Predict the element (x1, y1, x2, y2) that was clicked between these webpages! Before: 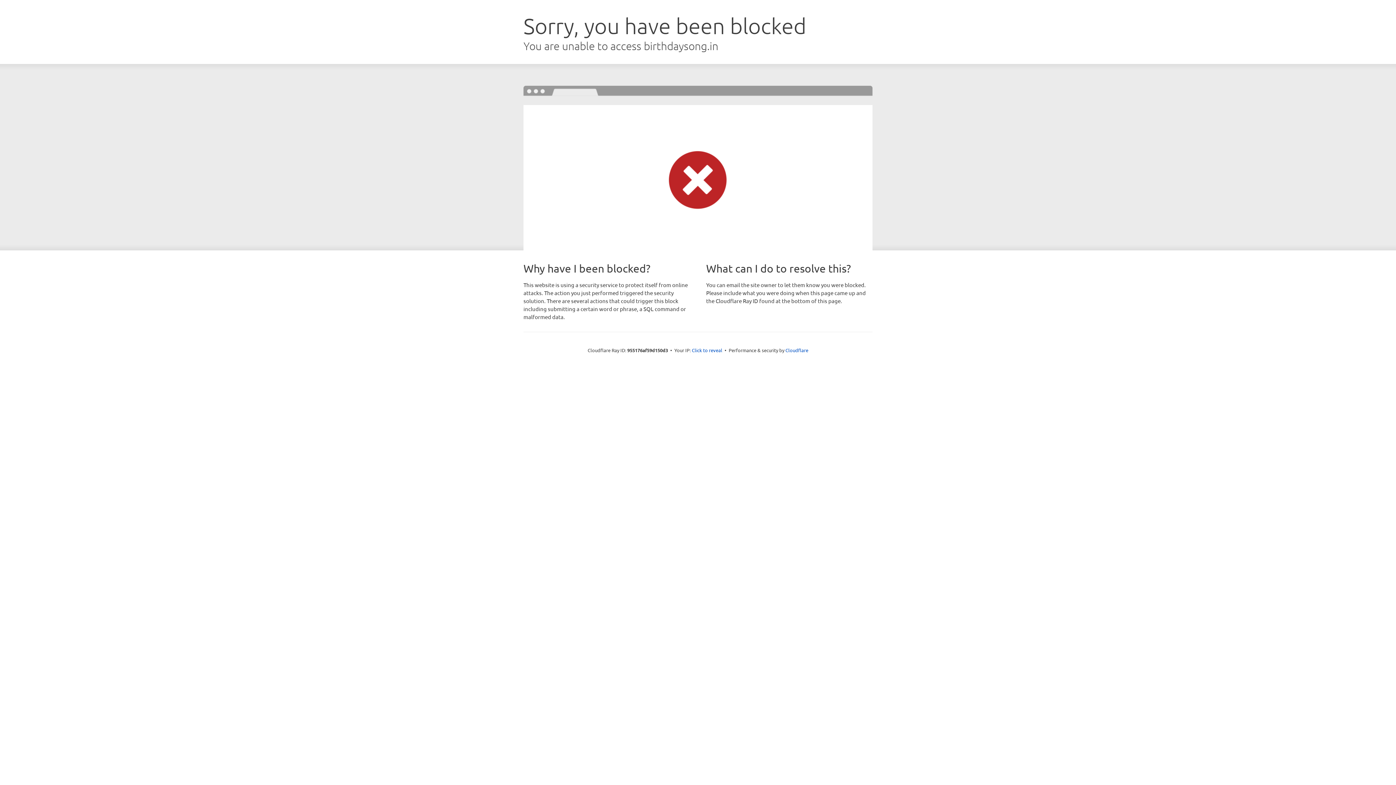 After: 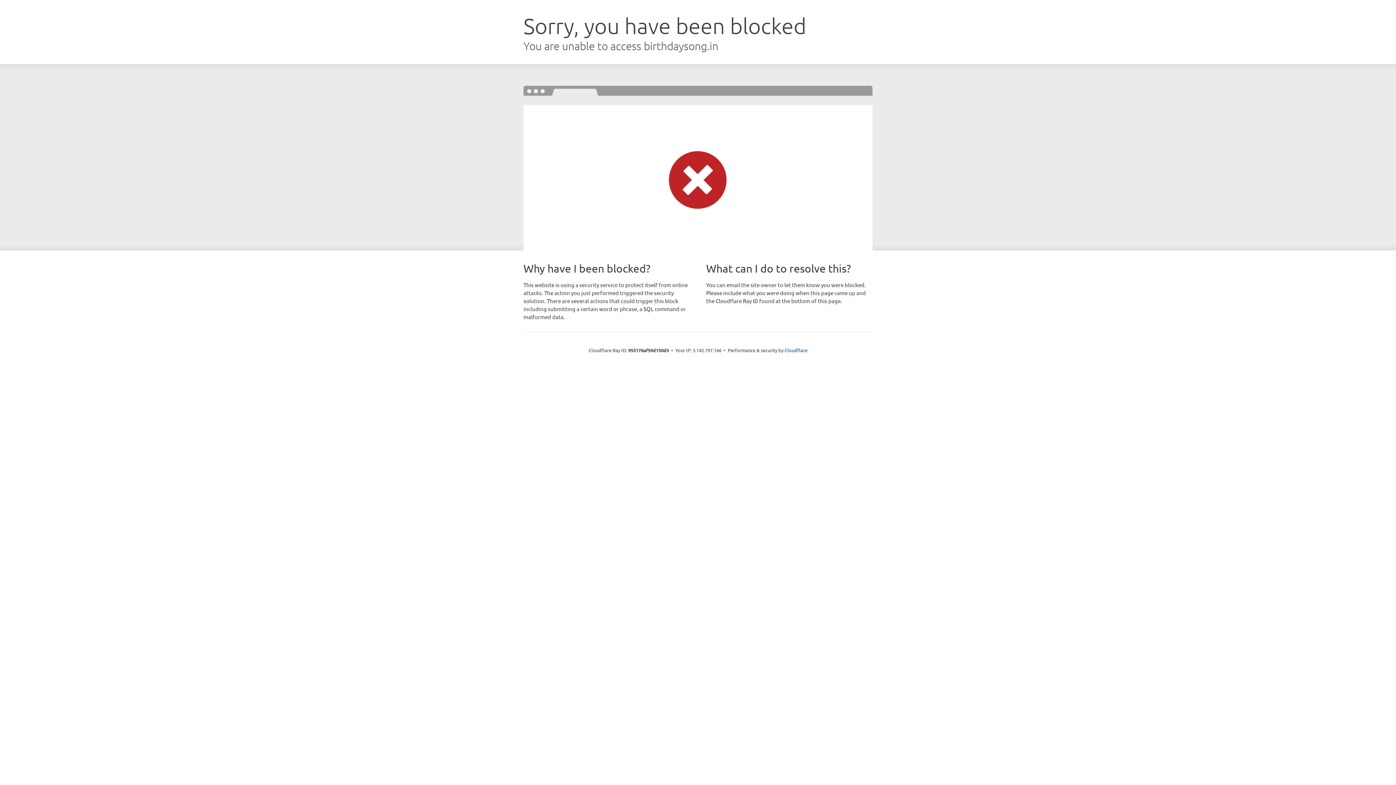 Action: bbox: (692, 346, 722, 353) label: Click to reveal